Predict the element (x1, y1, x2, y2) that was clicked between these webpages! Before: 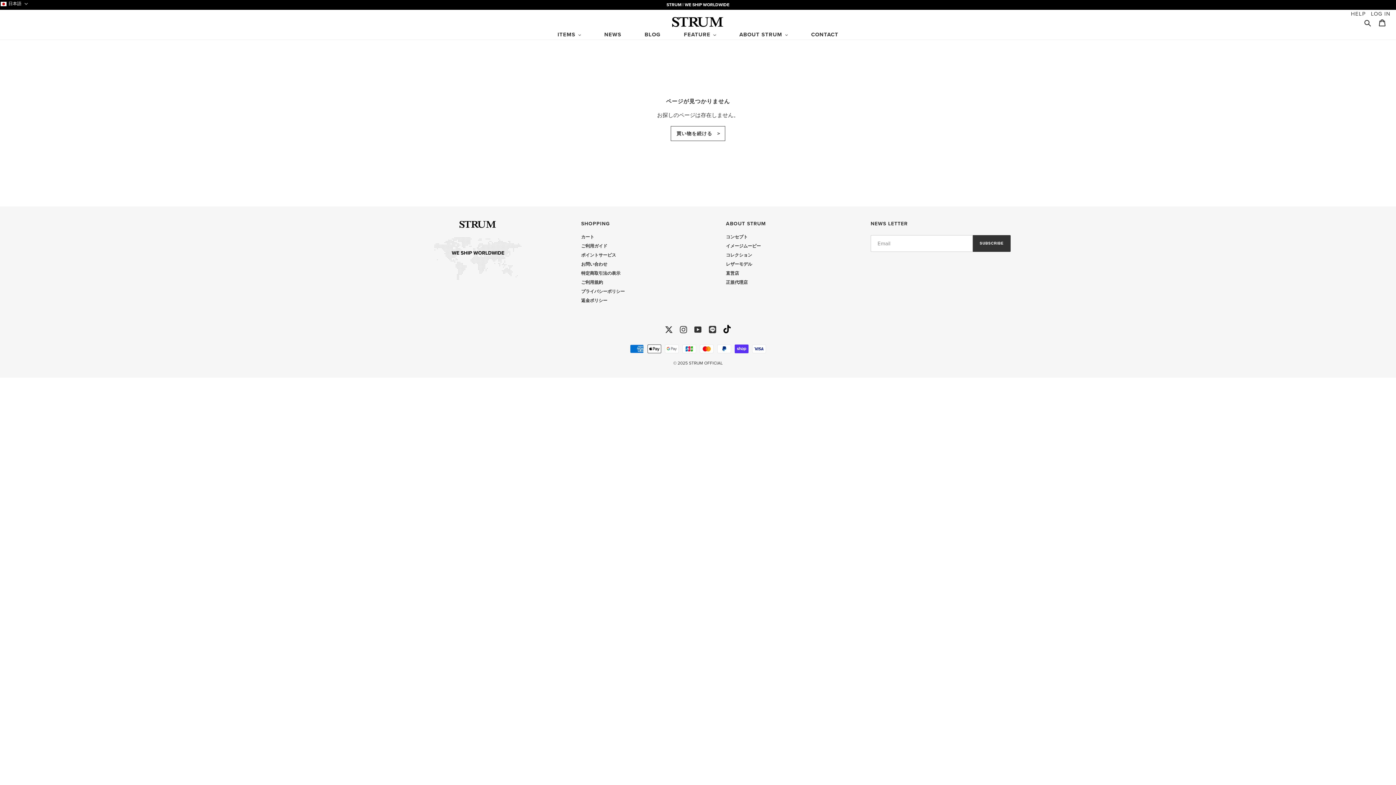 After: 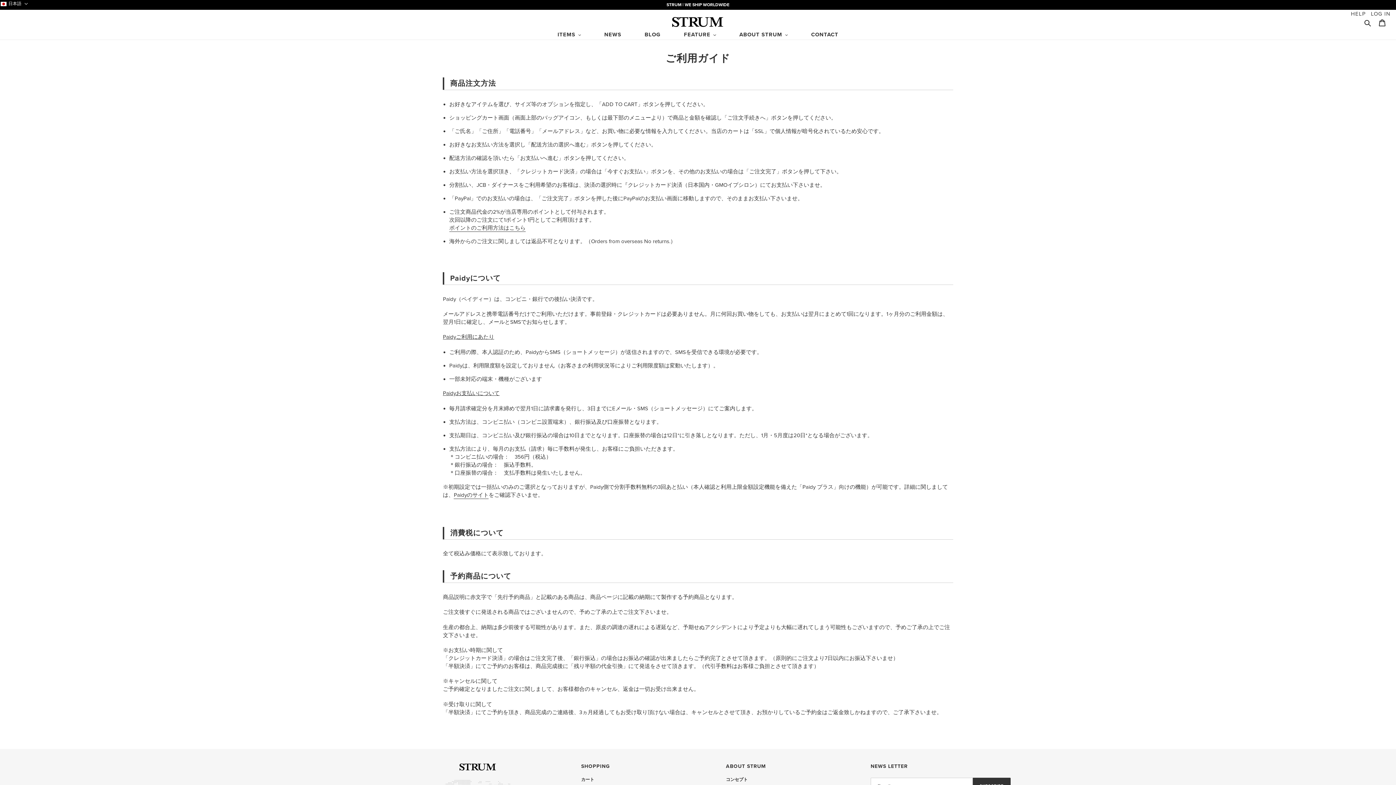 Action: bbox: (434, 238, 521, 243)